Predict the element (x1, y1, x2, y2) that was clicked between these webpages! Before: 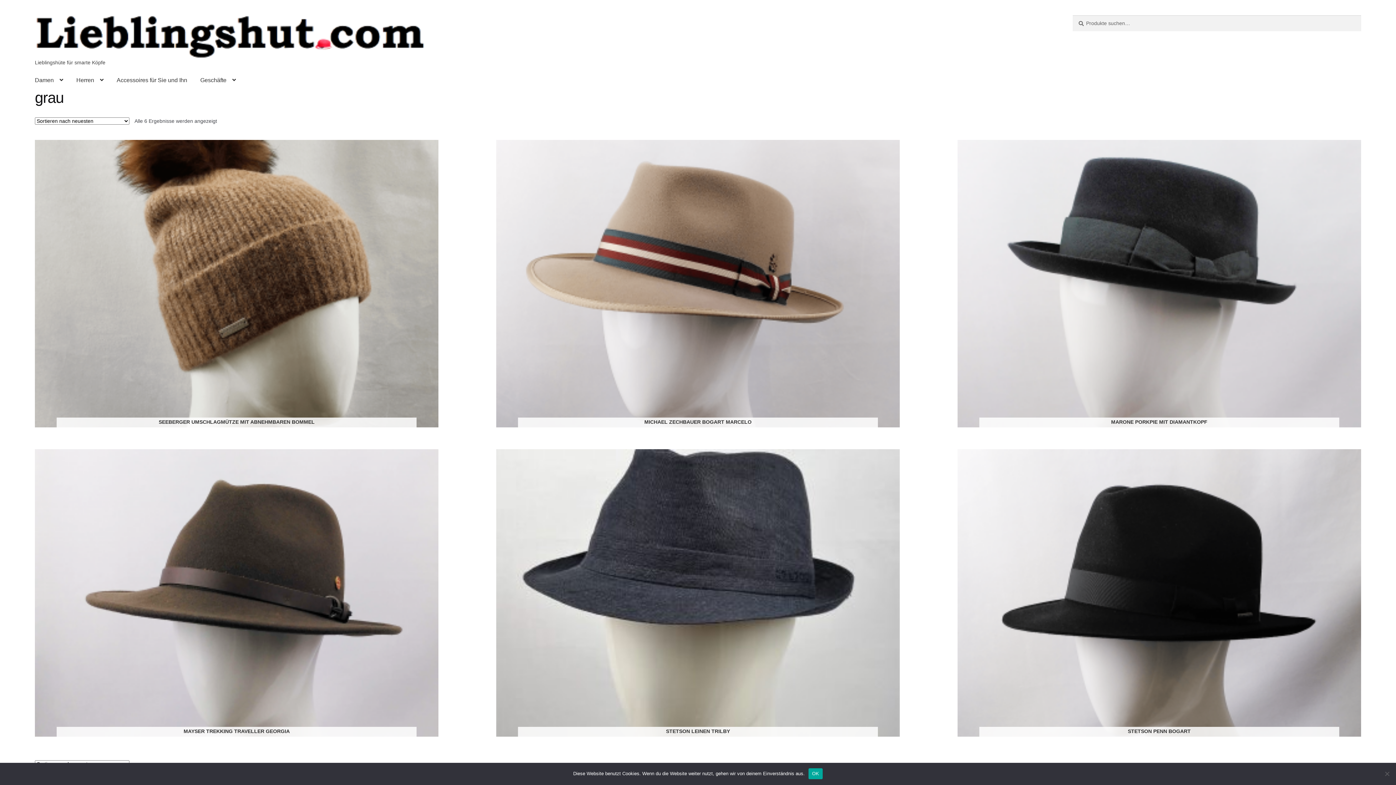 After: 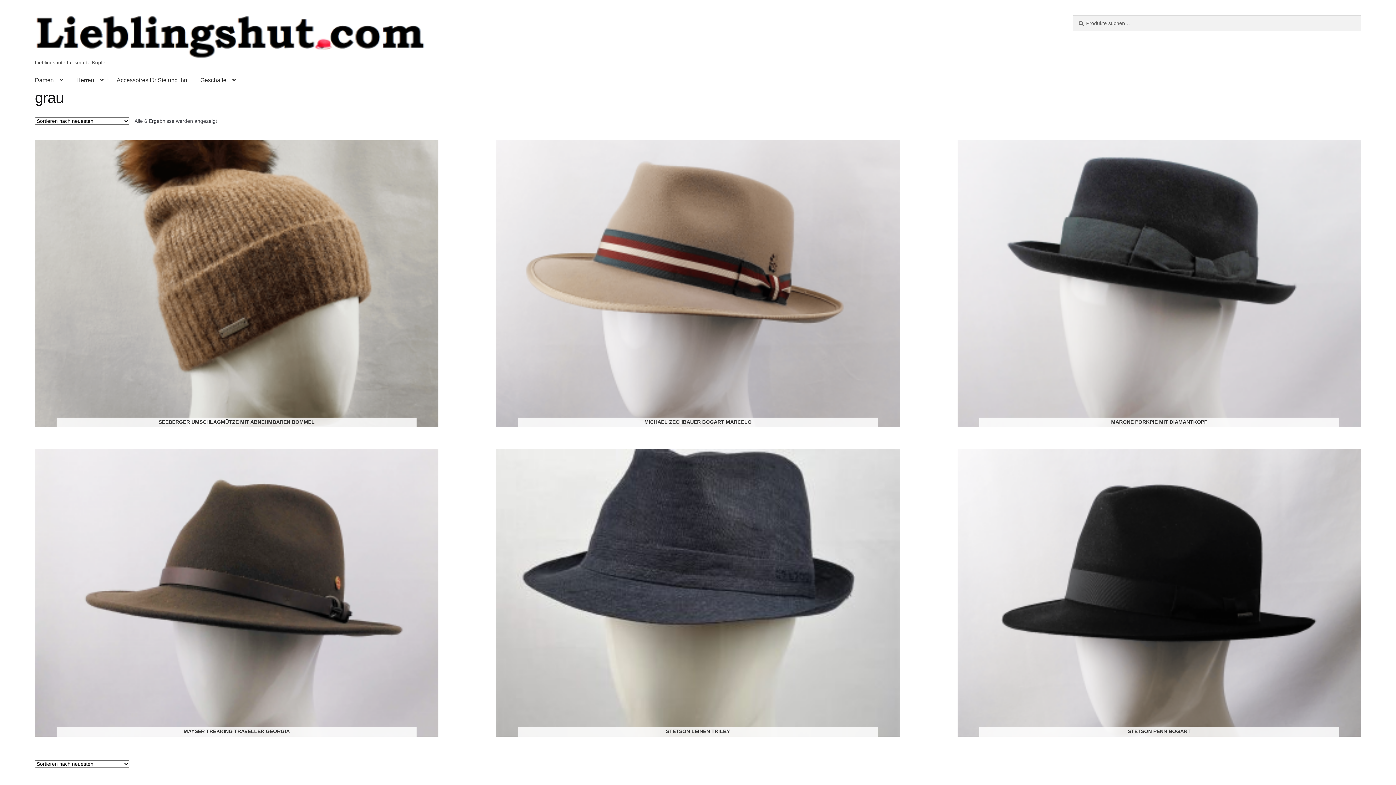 Action: bbox: (808, 768, 823, 779) label: OK